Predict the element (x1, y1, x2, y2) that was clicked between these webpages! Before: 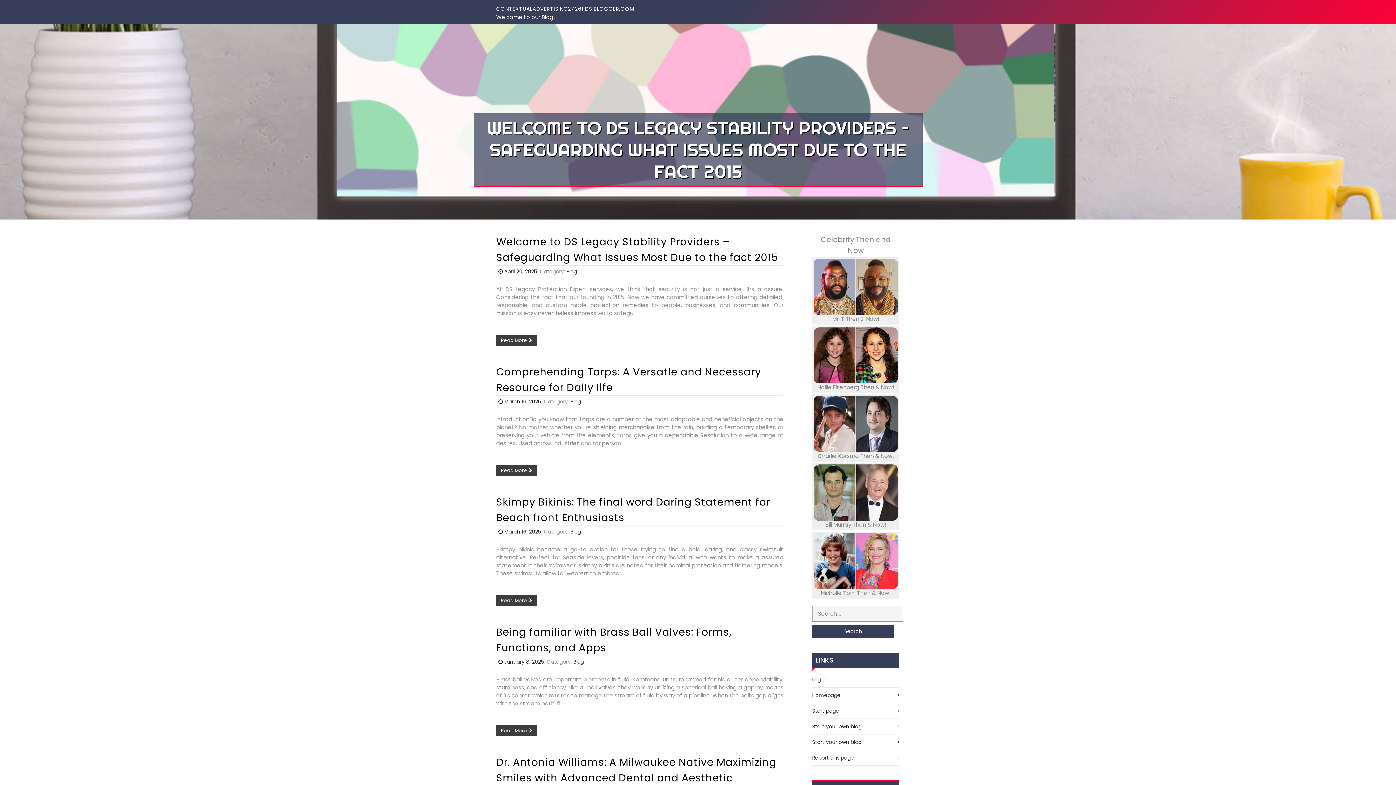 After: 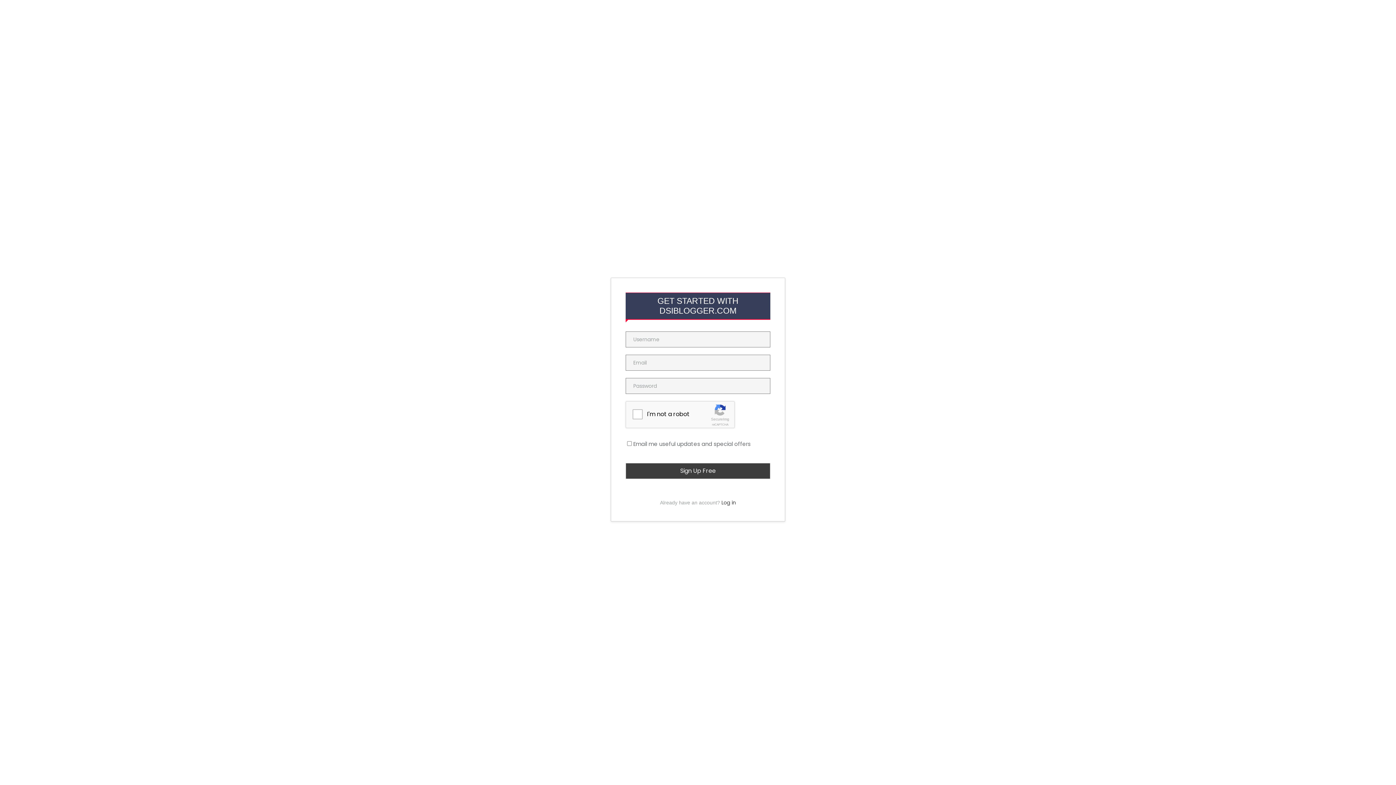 Action: bbox: (812, 739, 861, 746) label: Start your own blog